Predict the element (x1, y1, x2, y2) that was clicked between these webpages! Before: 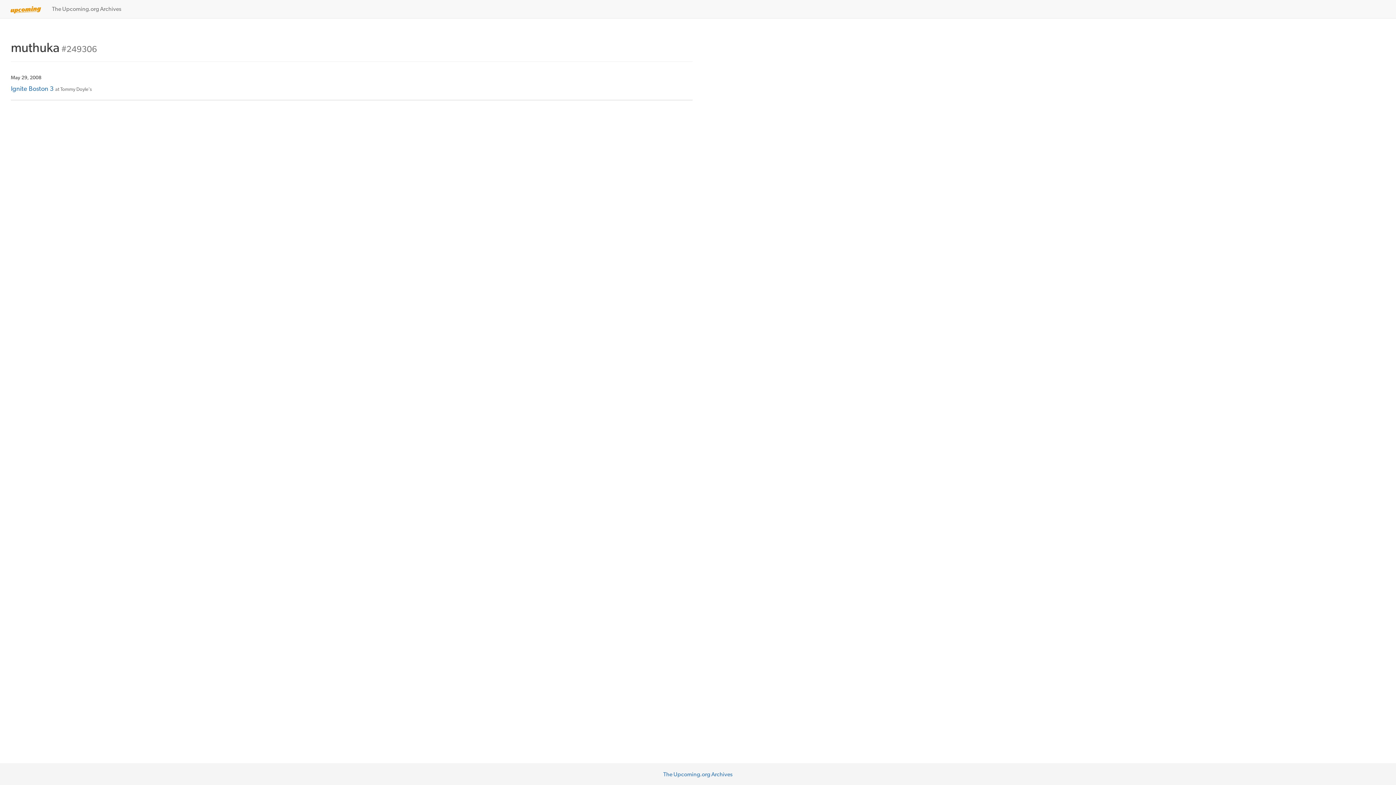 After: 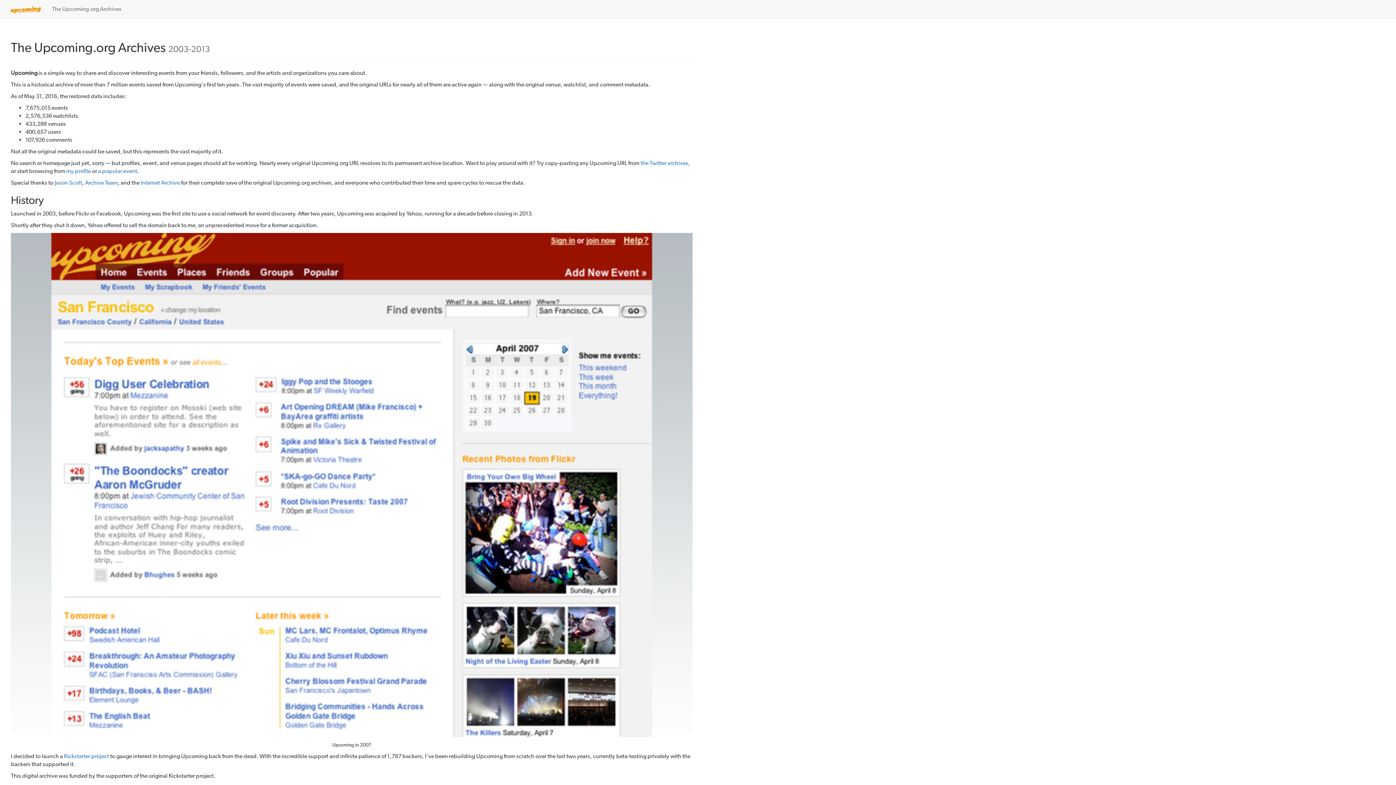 Action: label: The Upcoming.org Archives bbox: (663, 771, 732, 778)